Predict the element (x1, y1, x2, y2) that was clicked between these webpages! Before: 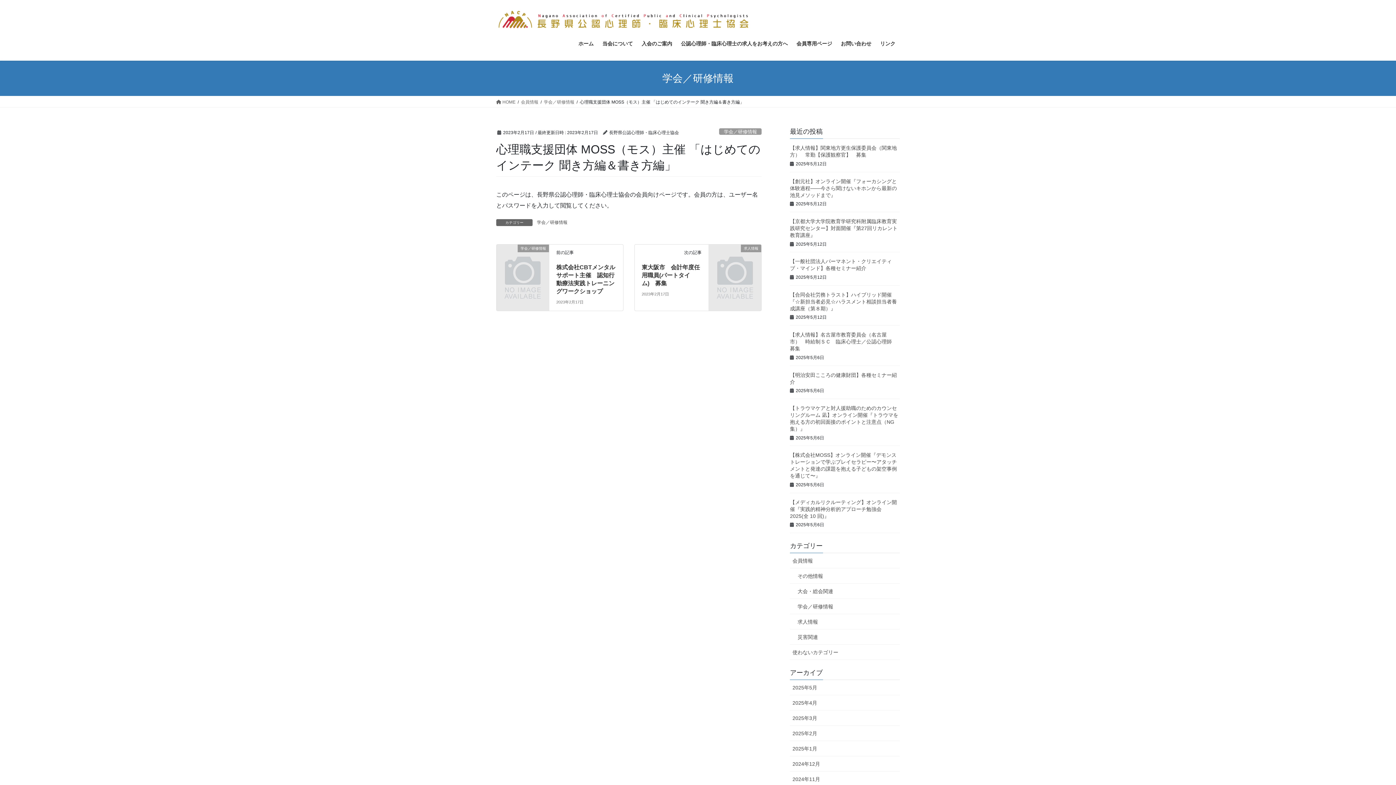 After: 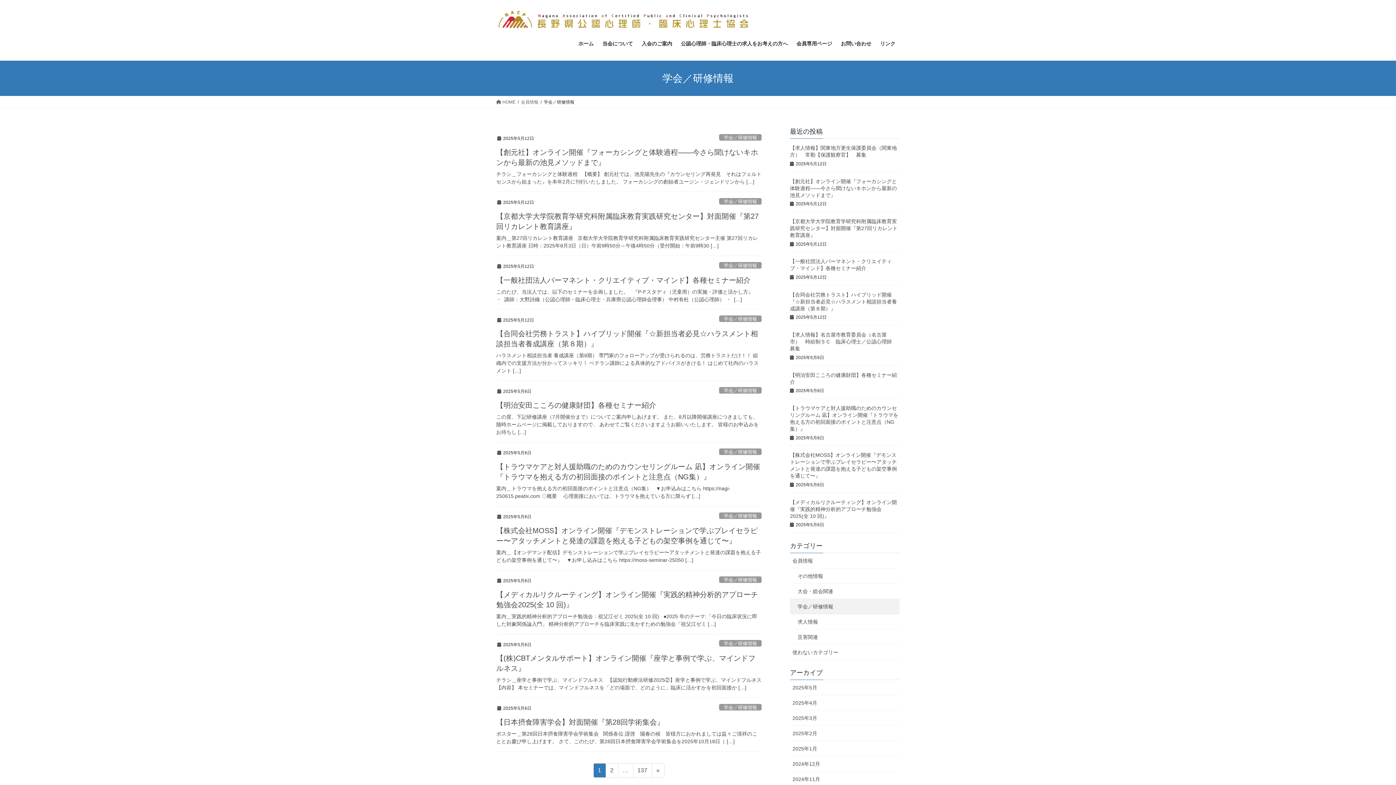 Action: bbox: (790, 599, 900, 614) label: 学会／研修情報